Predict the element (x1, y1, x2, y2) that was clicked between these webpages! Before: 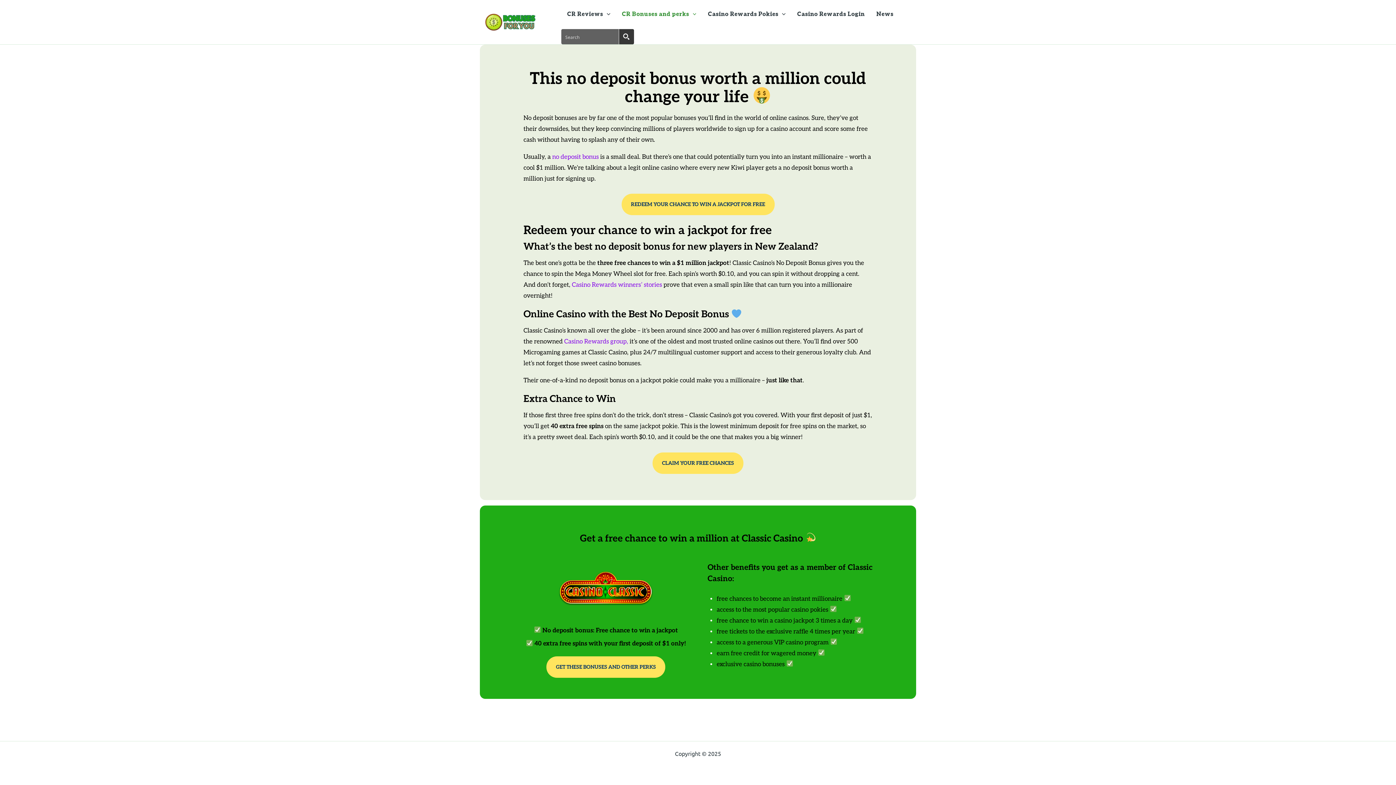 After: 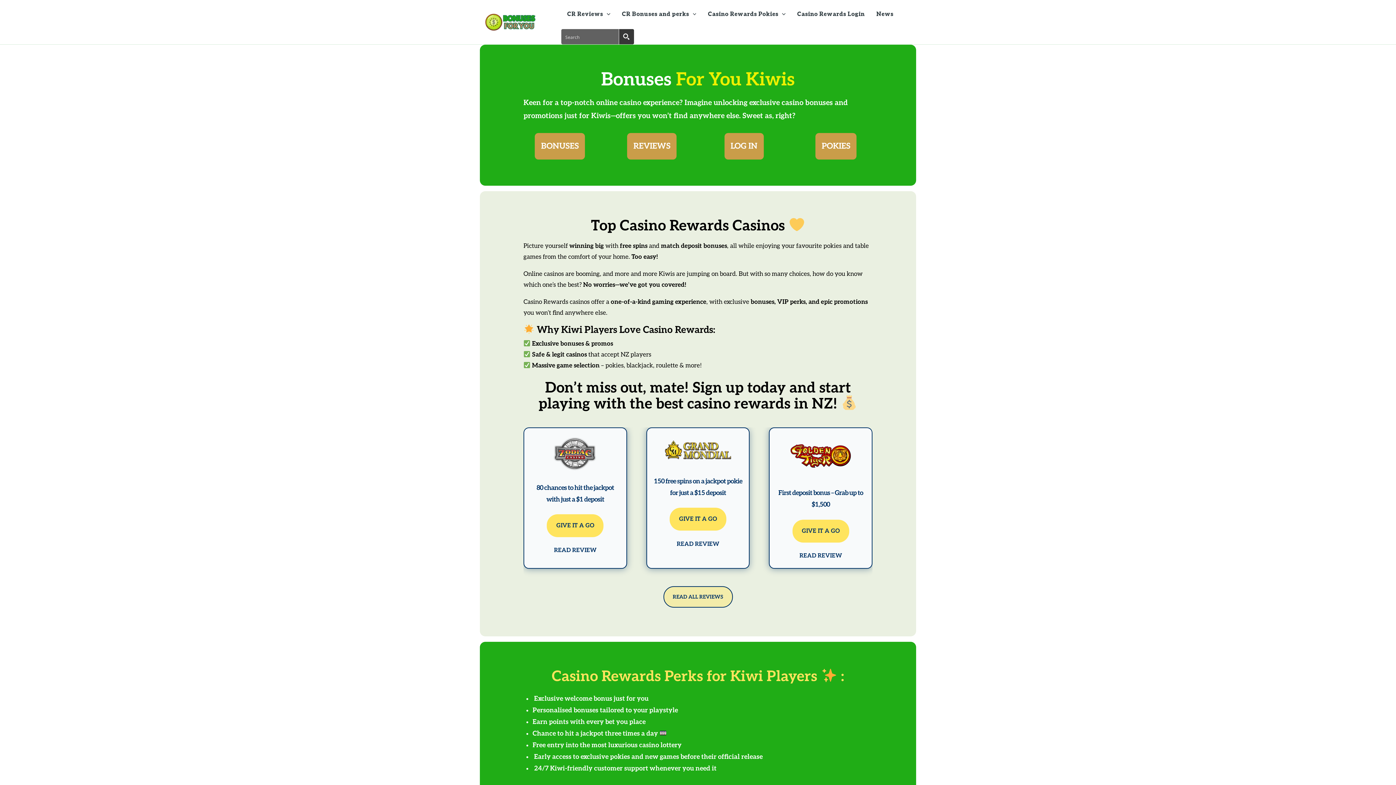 Action: bbox: (480, 17, 548, 24)